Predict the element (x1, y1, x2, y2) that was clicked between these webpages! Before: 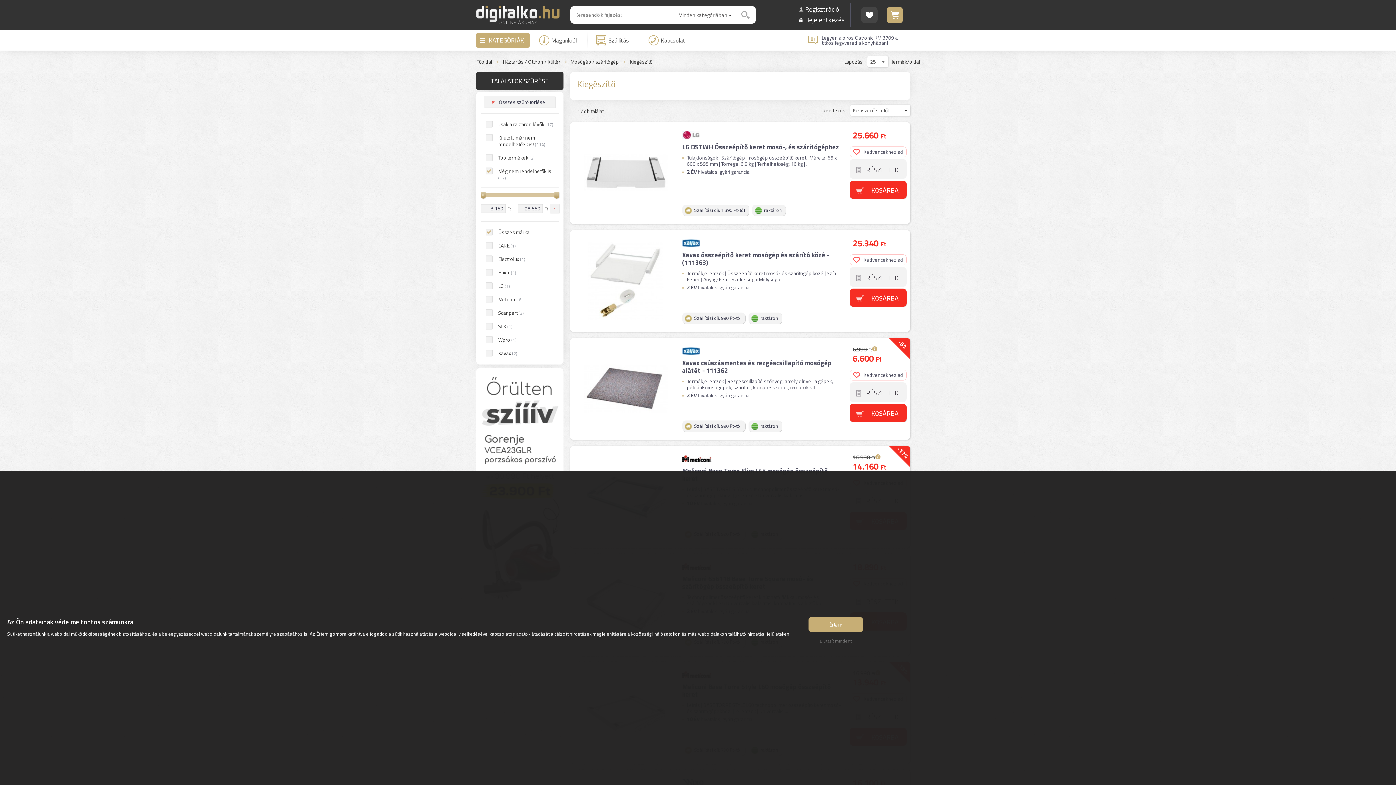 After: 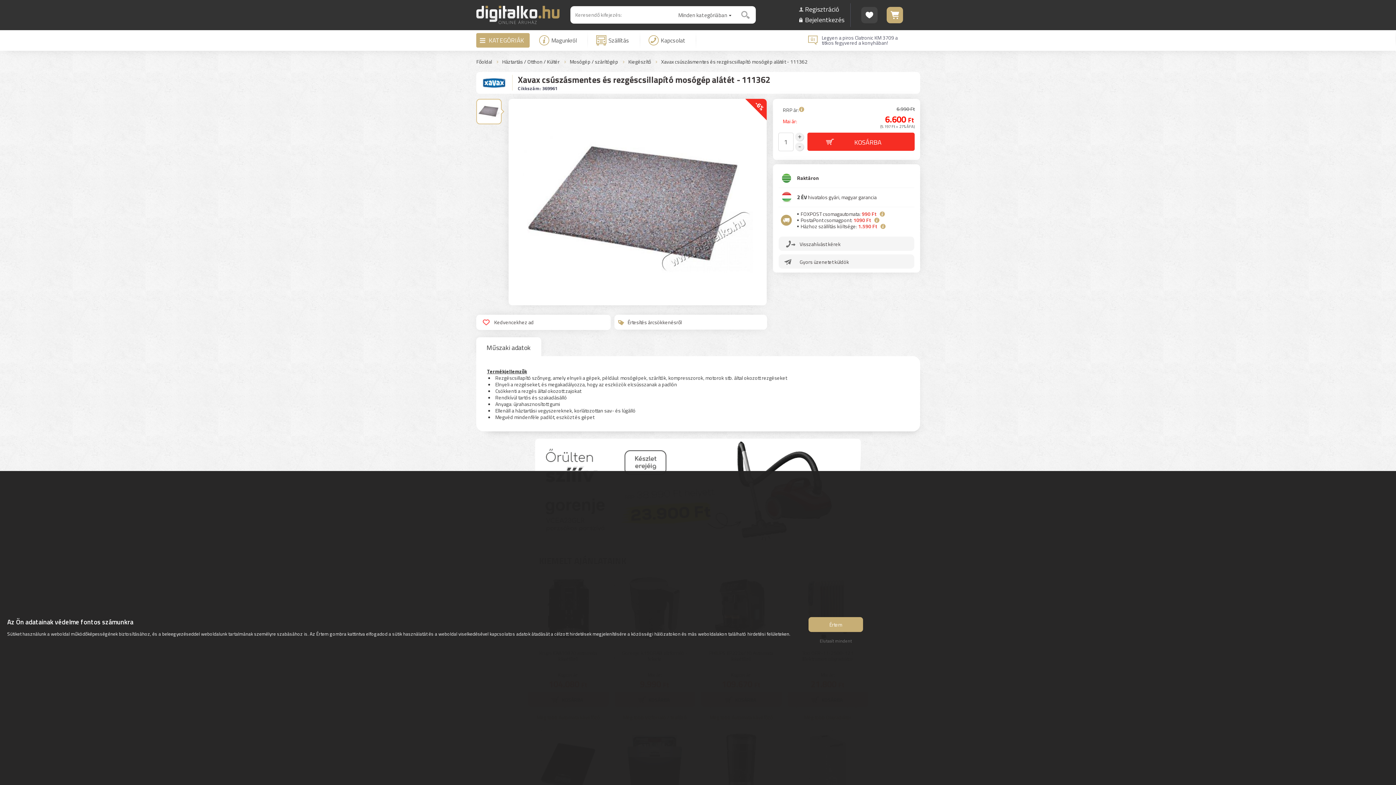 Action: bbox: (576, 345, 675, 432)